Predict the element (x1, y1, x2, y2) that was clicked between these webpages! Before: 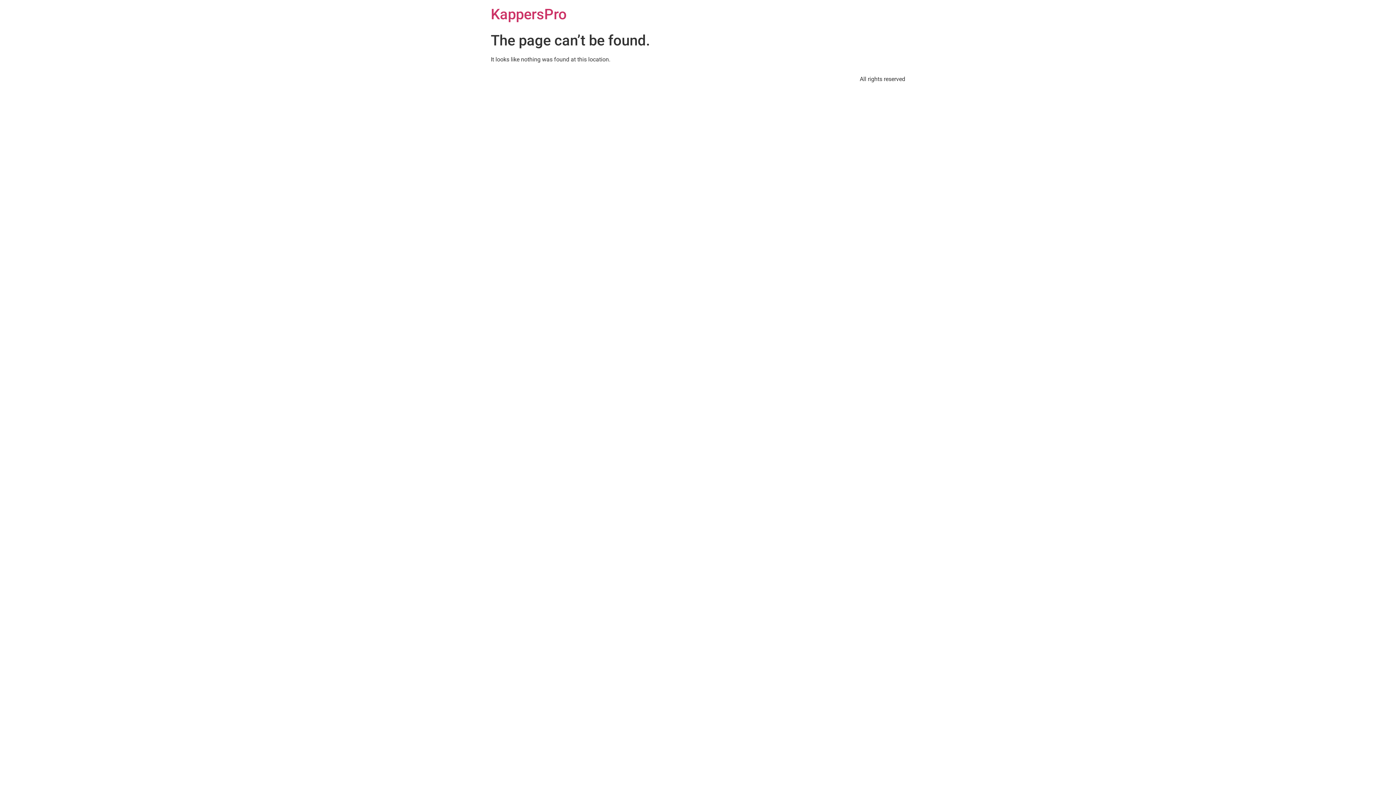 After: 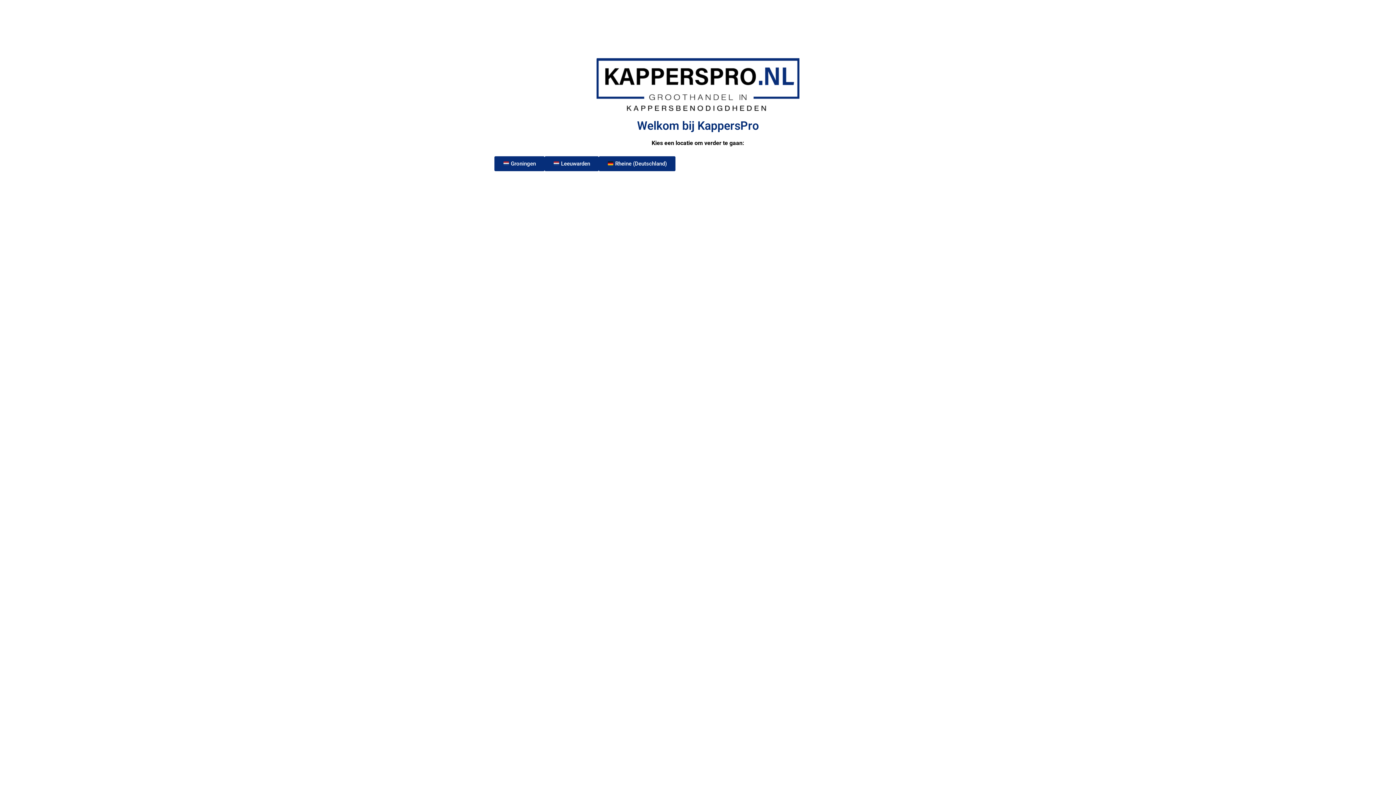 Action: label: KappersPro bbox: (490, 5, 566, 22)